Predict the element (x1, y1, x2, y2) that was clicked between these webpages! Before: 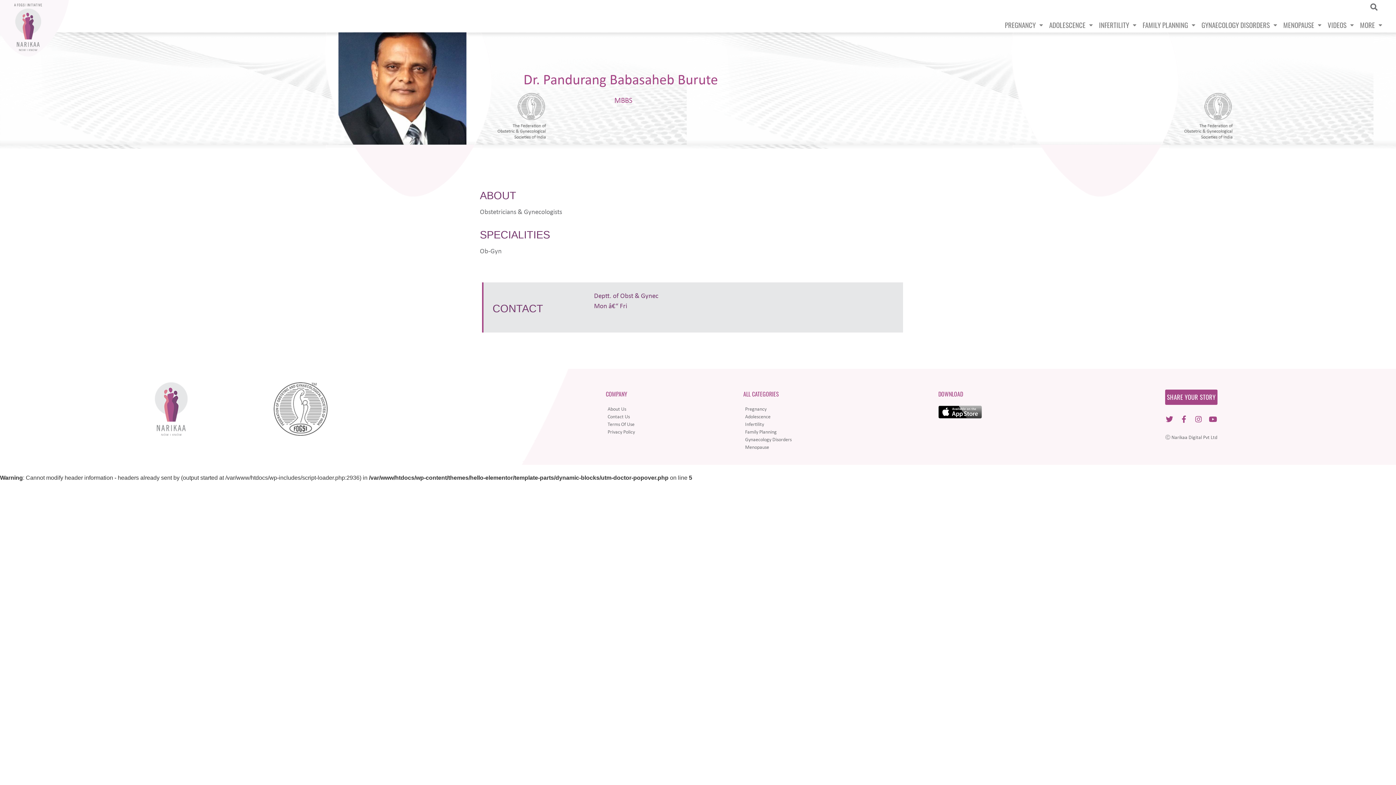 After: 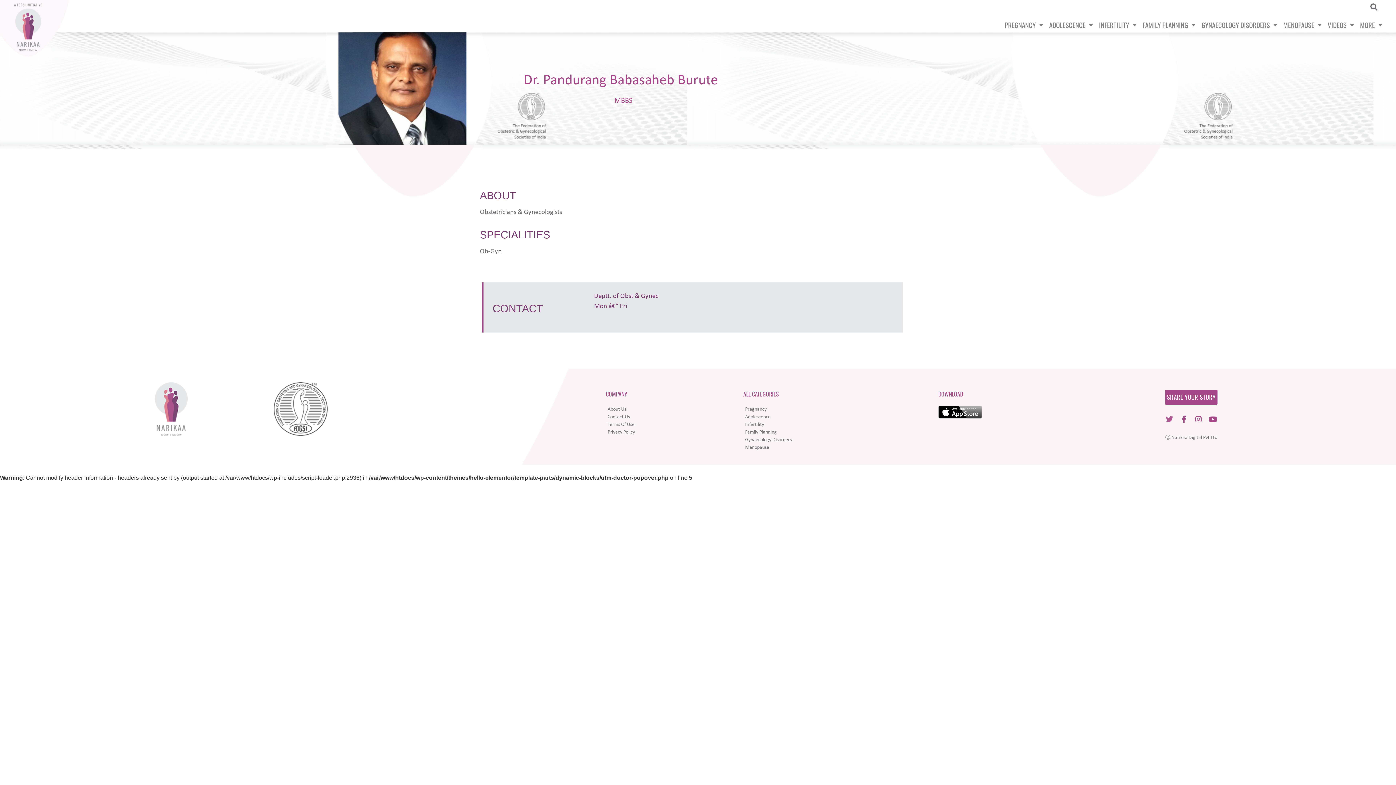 Action: label: Twitter bbox: (1162, 412, 1177, 426)